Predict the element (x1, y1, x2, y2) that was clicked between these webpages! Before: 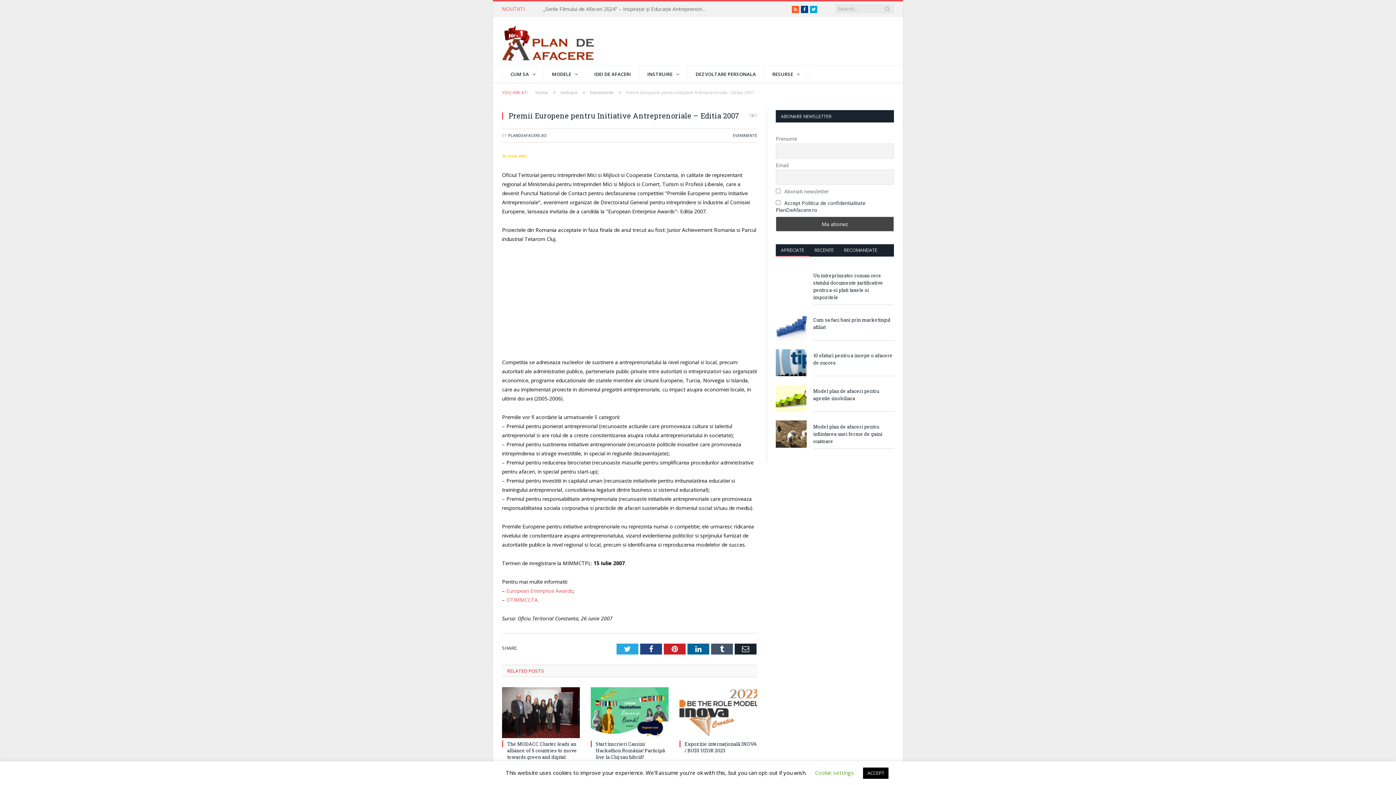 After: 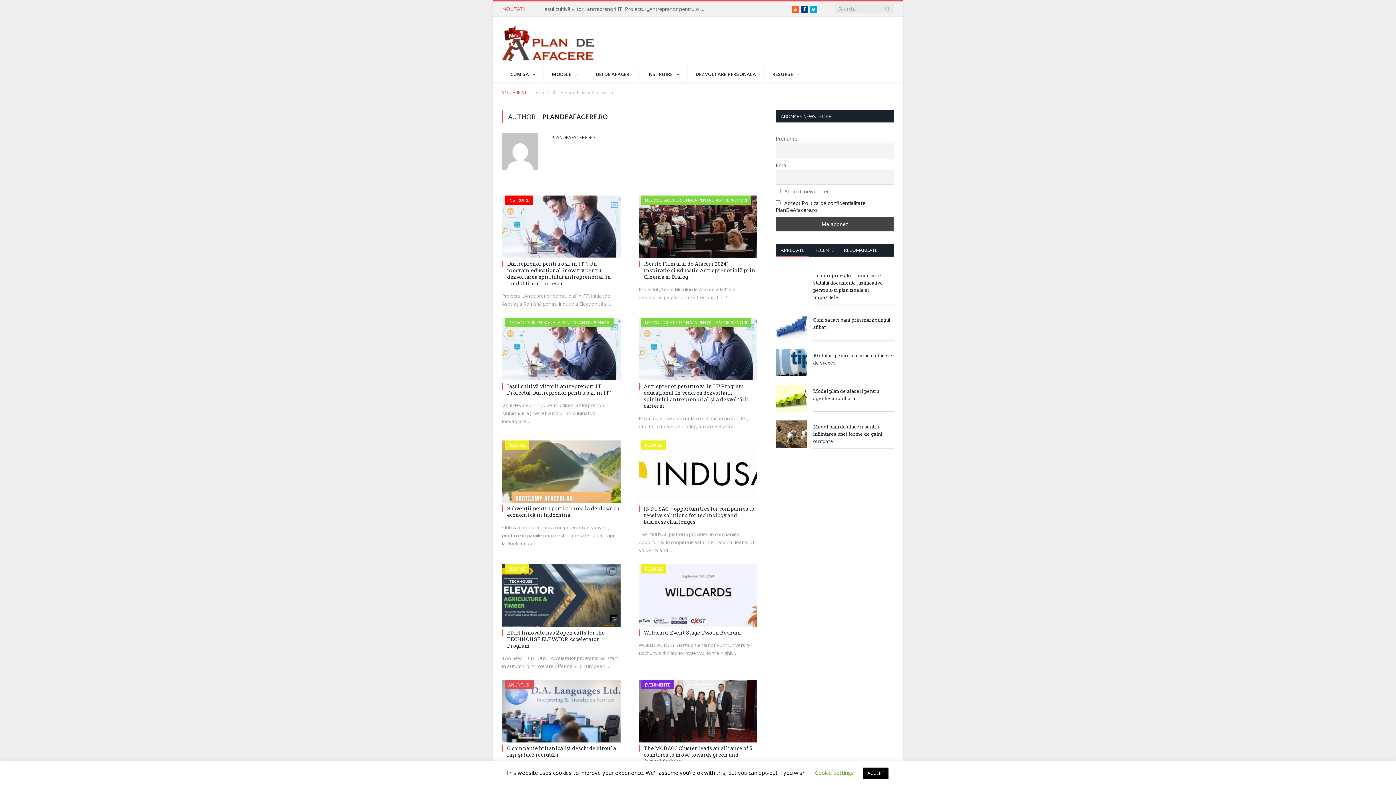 Action: bbox: (508, 132, 547, 138) label: PLANDEAFACERE.RO